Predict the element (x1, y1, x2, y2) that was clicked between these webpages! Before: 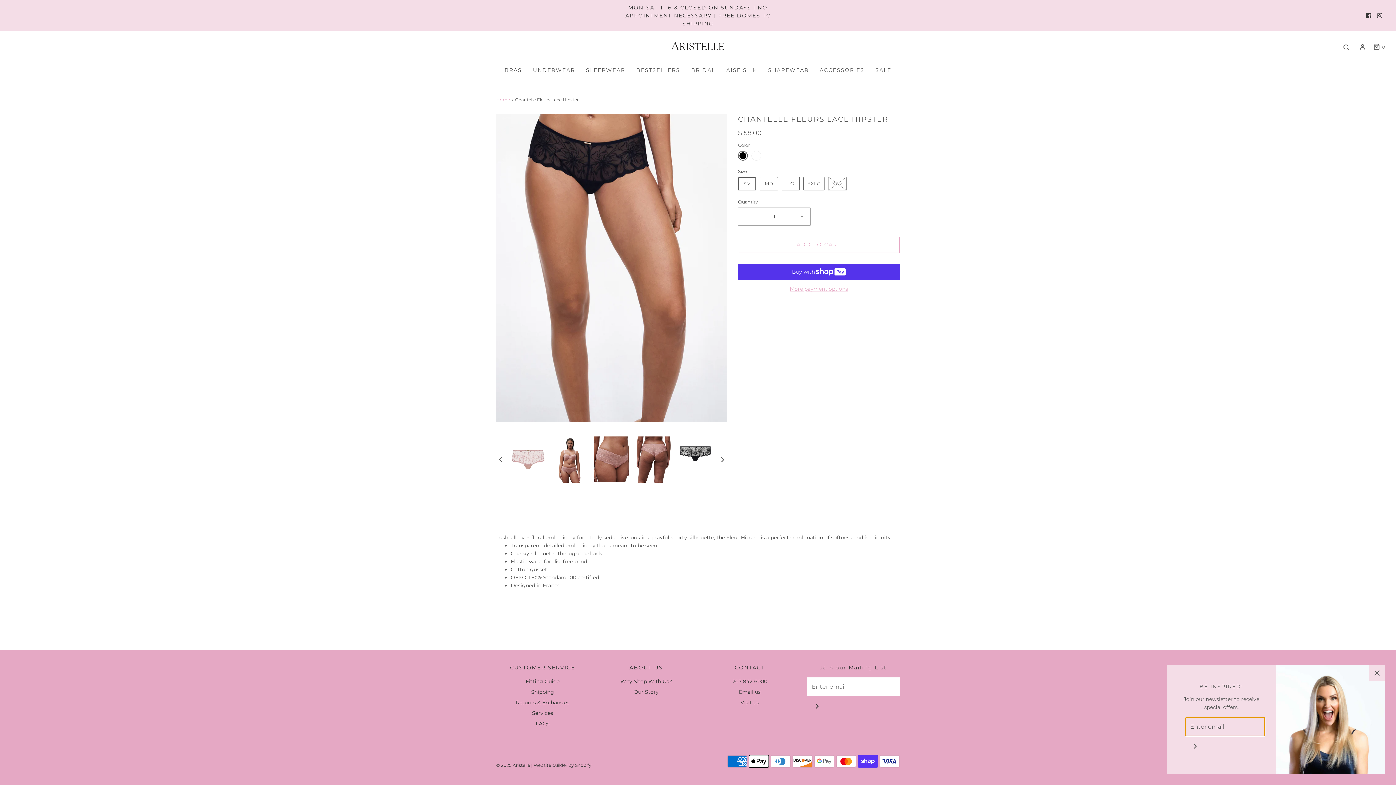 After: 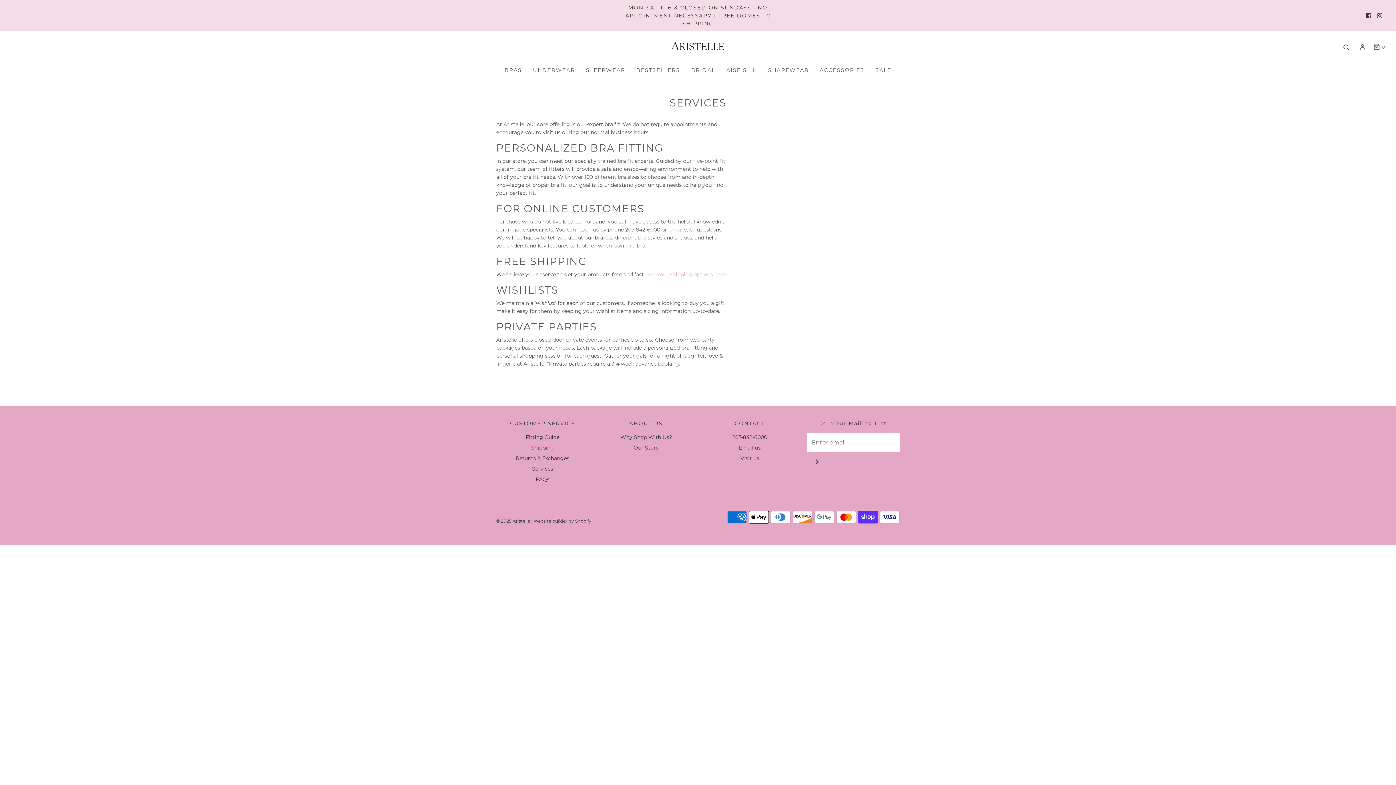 Action: bbox: (532, 709, 553, 720) label: Services